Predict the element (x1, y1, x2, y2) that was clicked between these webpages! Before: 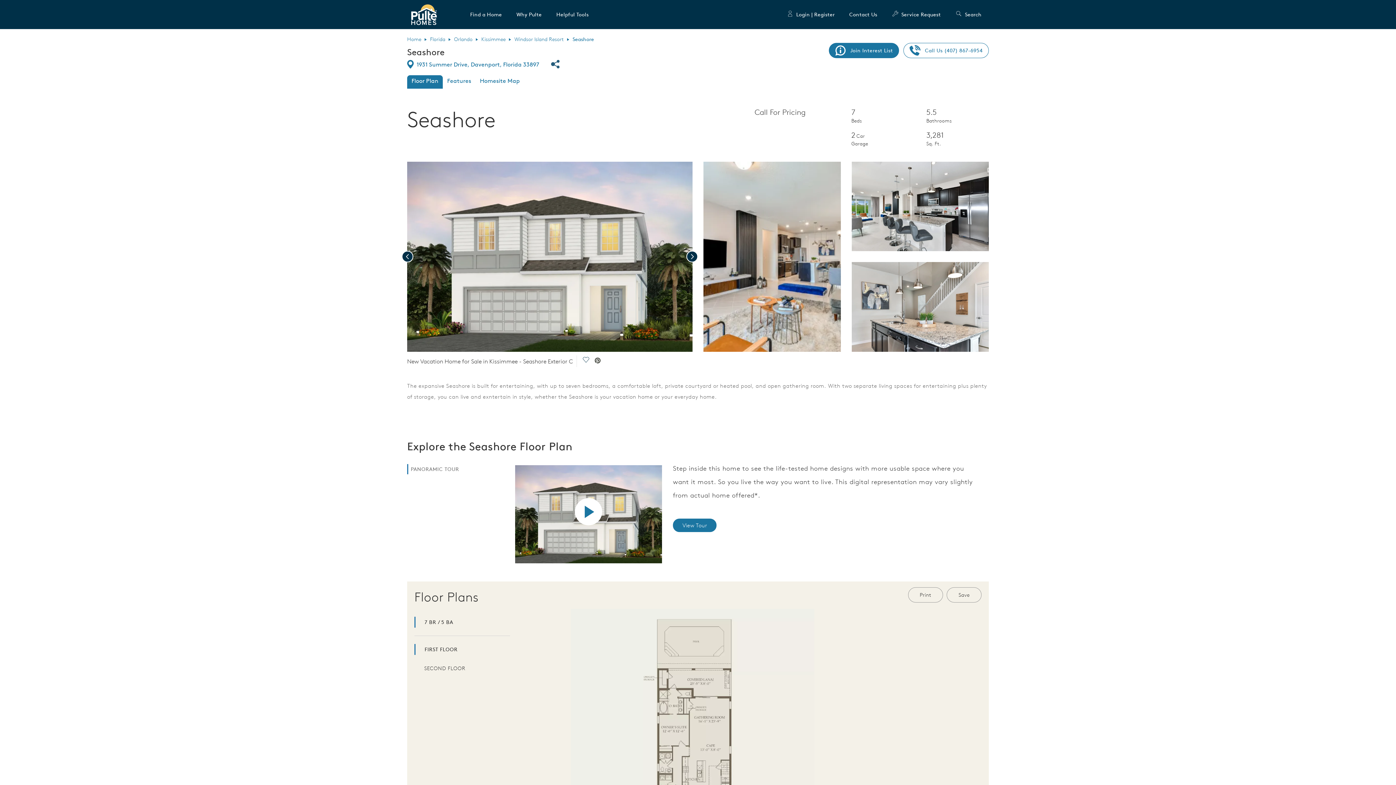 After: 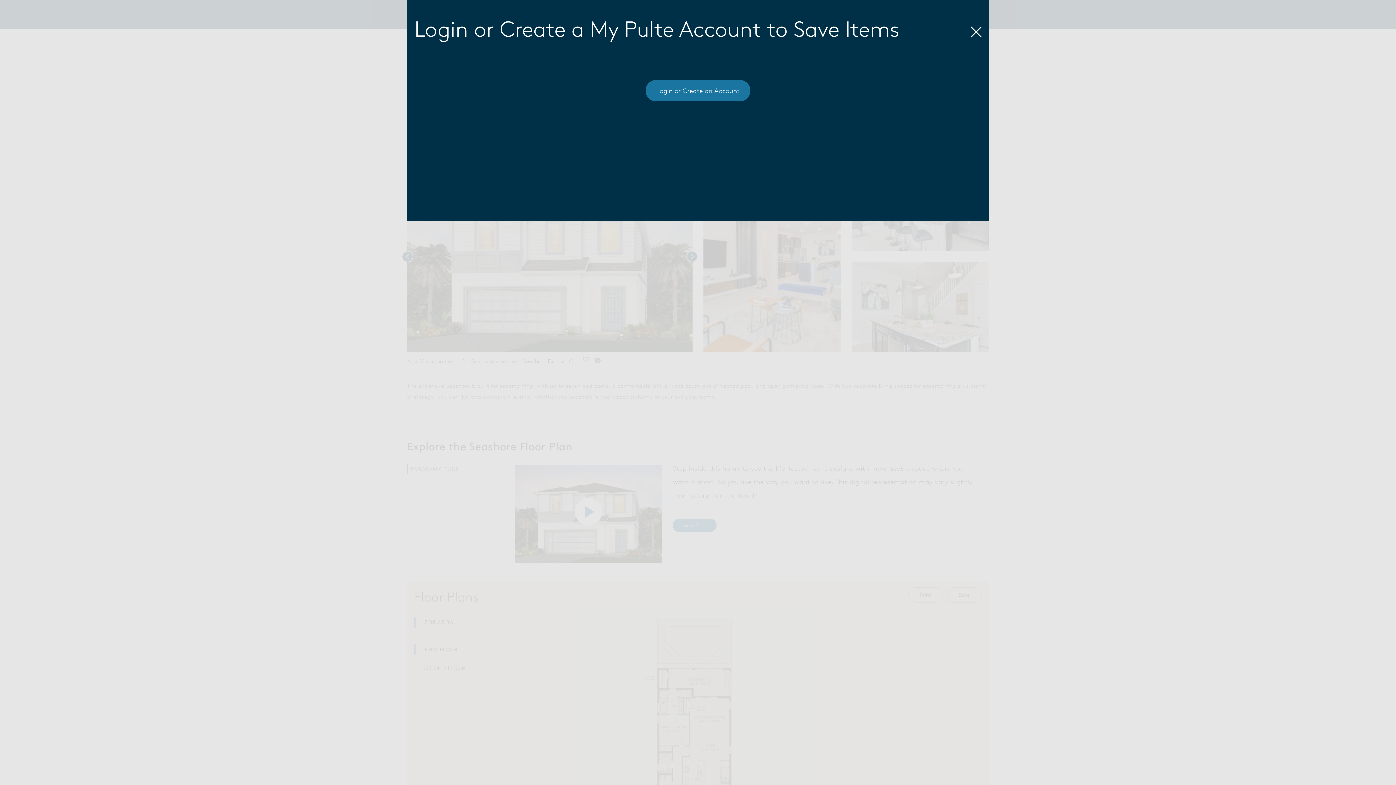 Action: bbox: (582, 356, 589, 366) label: social link save